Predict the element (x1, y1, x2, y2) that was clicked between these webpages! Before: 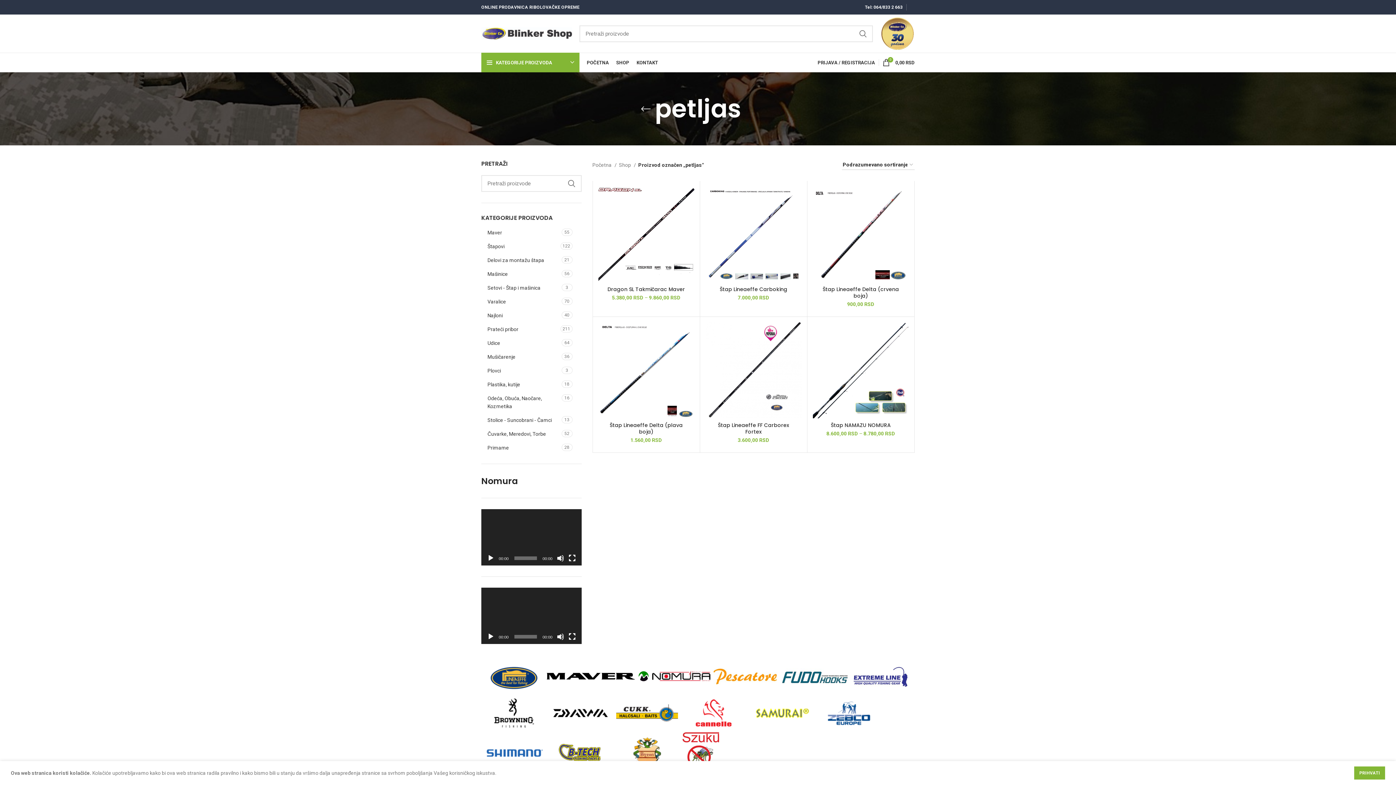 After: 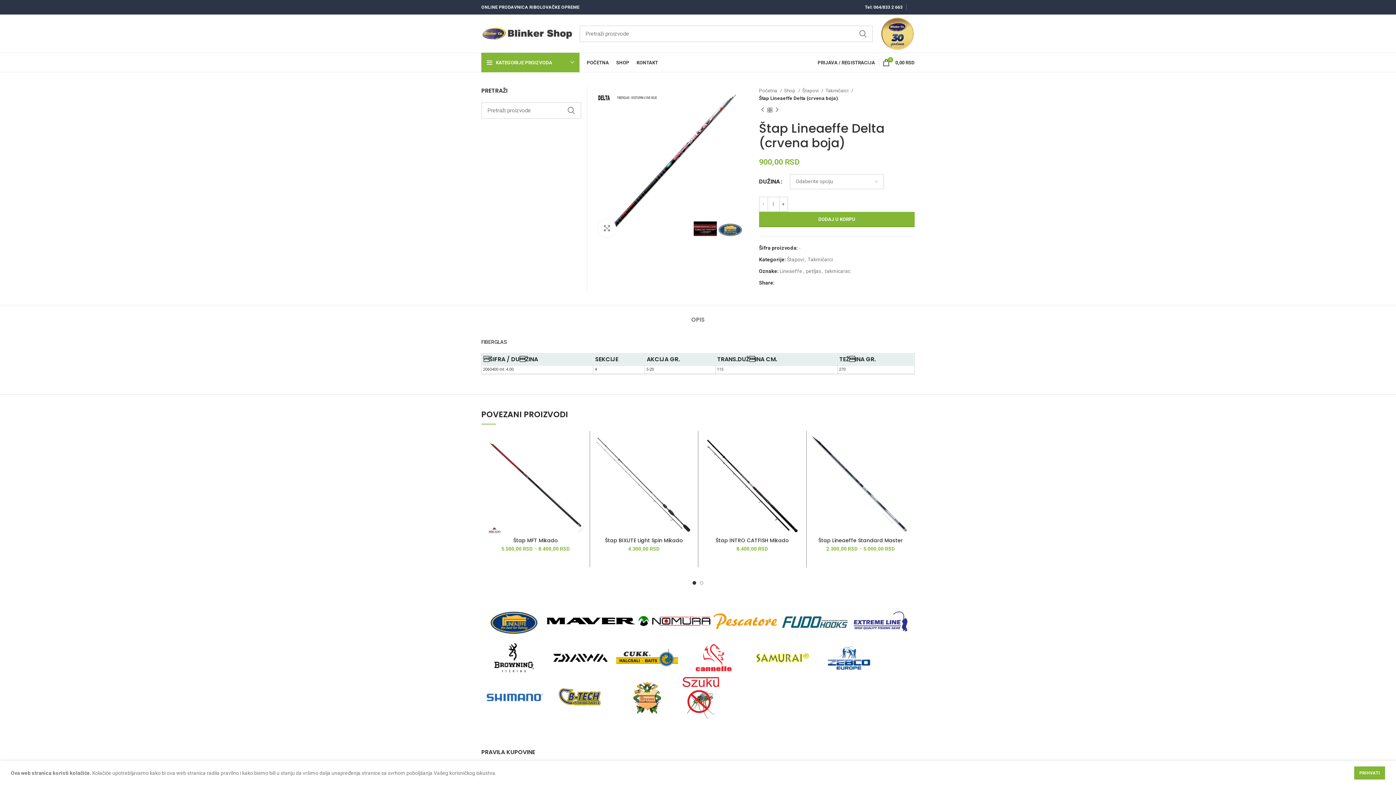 Action: bbox: (813, 186, 909, 282)